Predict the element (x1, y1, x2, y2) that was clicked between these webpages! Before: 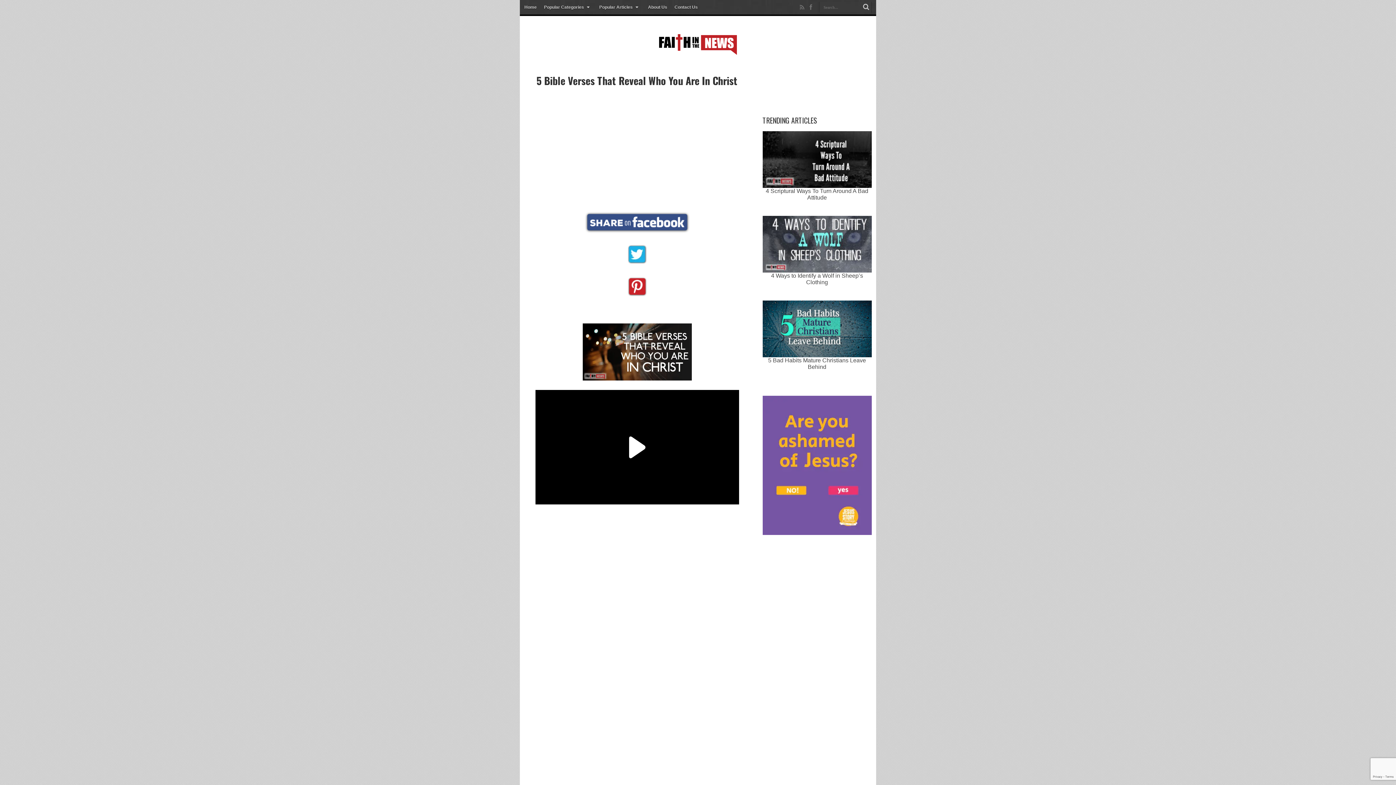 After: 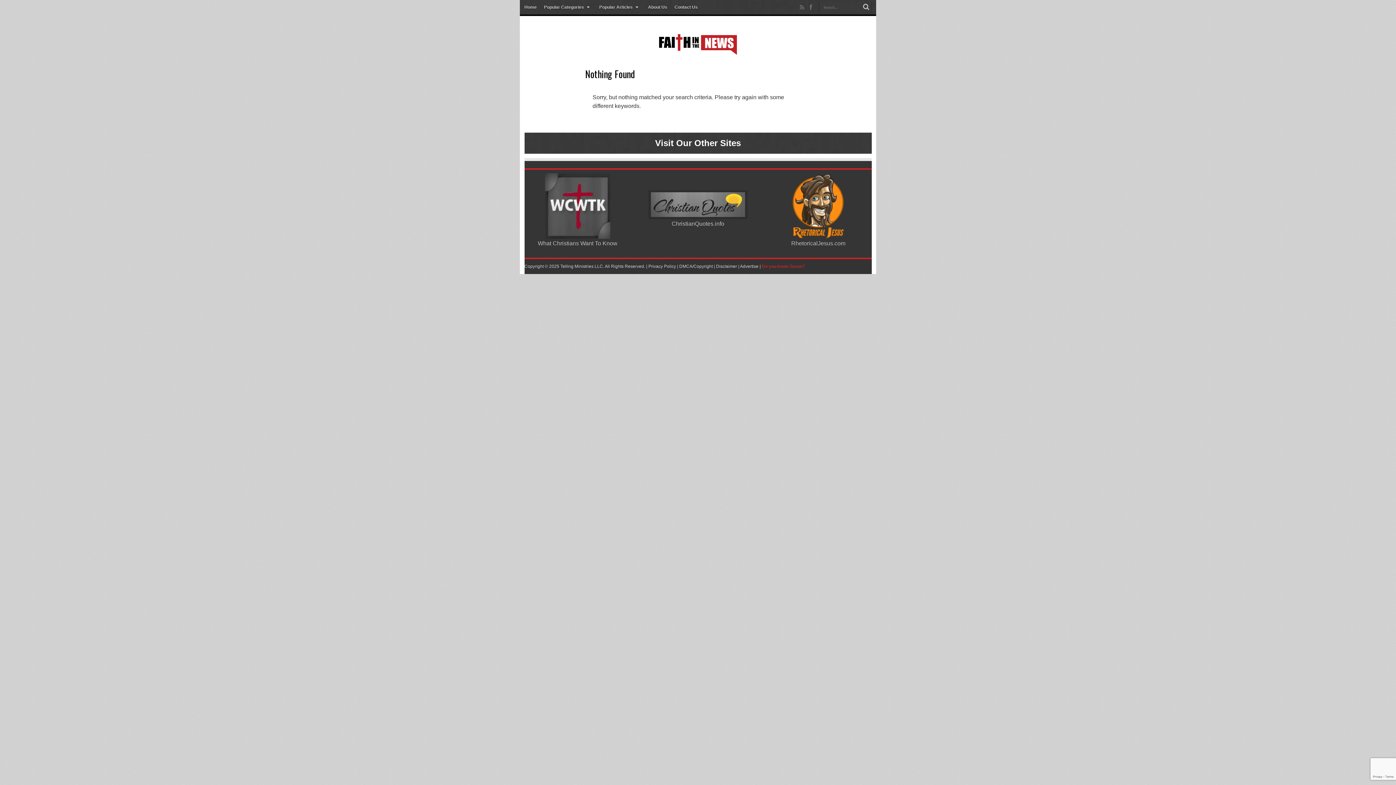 Action: bbox: (860, 1, 871, 12)